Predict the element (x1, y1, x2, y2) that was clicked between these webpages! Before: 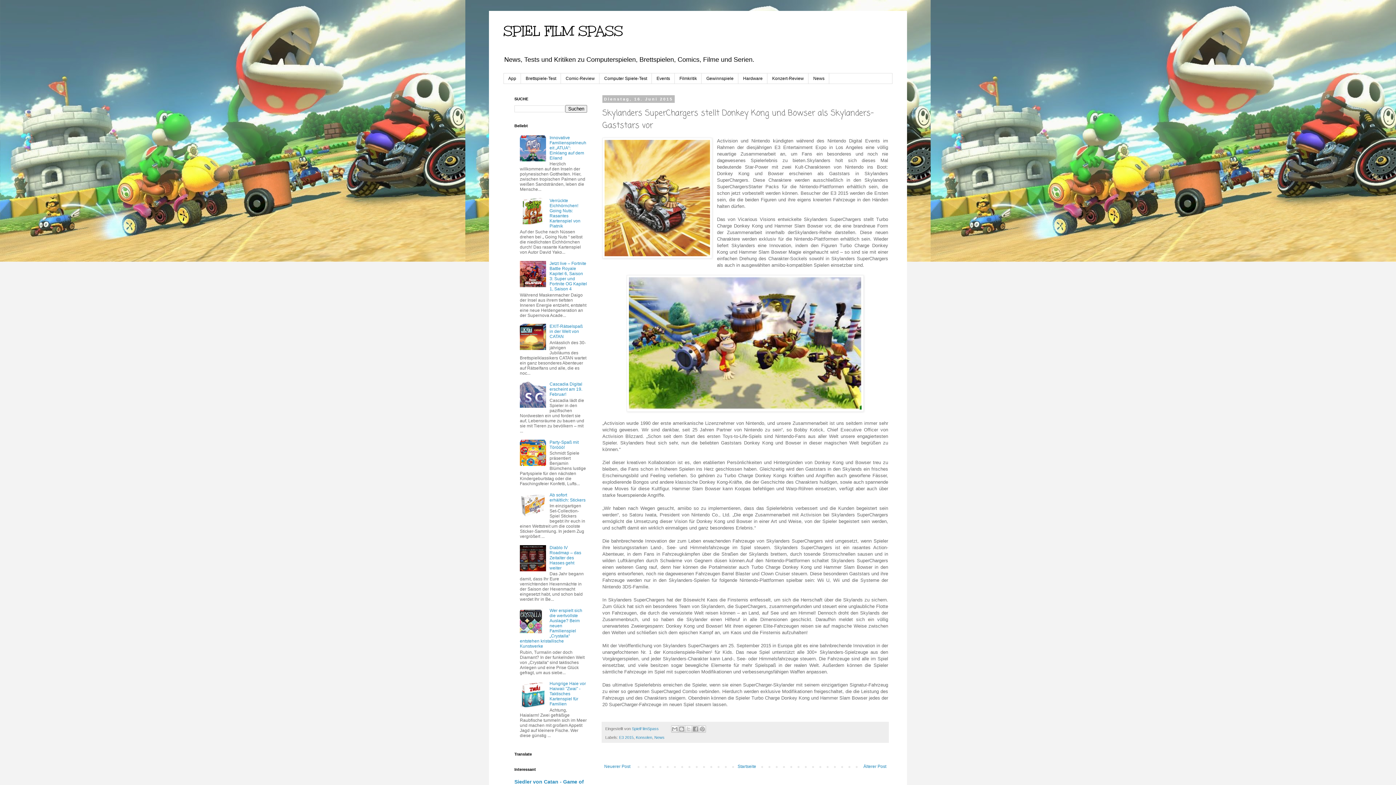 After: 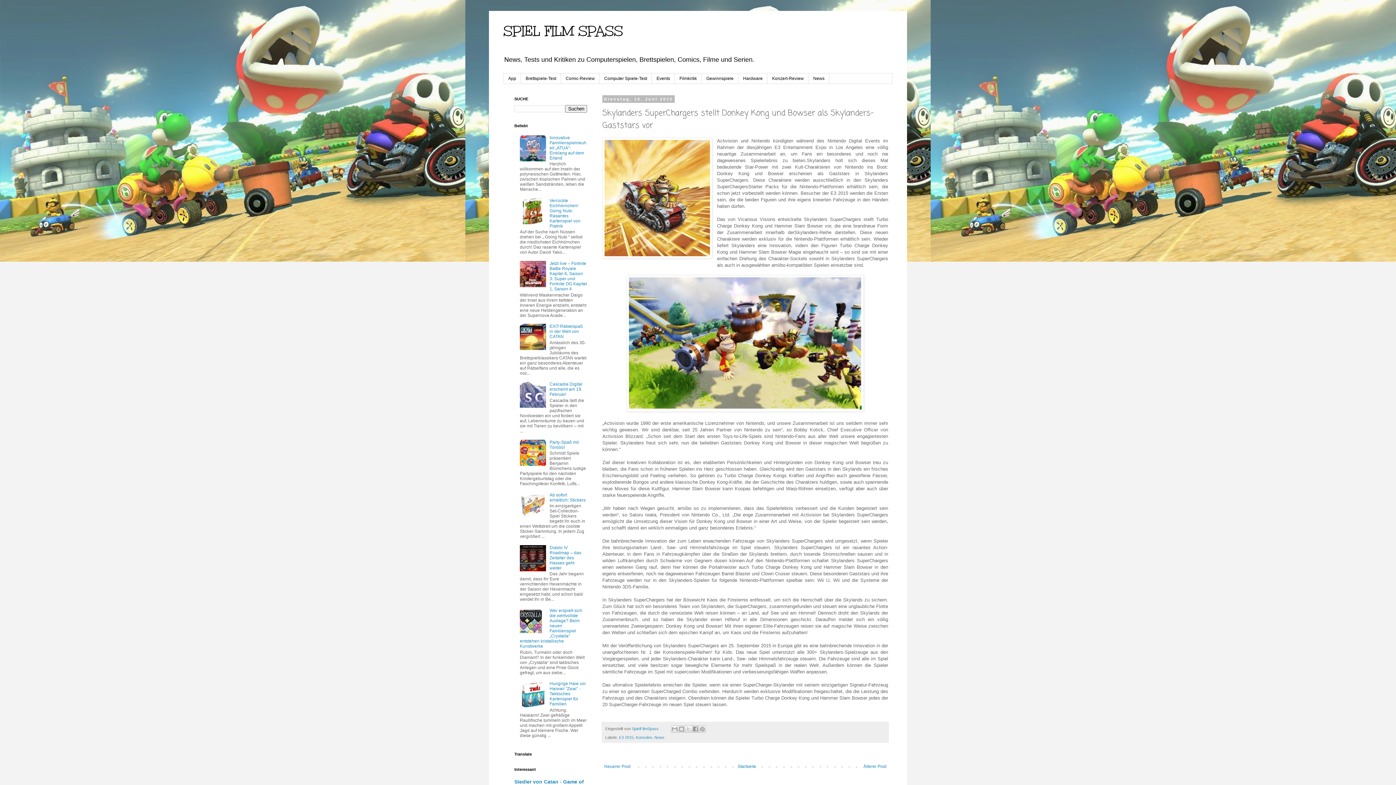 Action: bbox: (520, 630, 547, 635)